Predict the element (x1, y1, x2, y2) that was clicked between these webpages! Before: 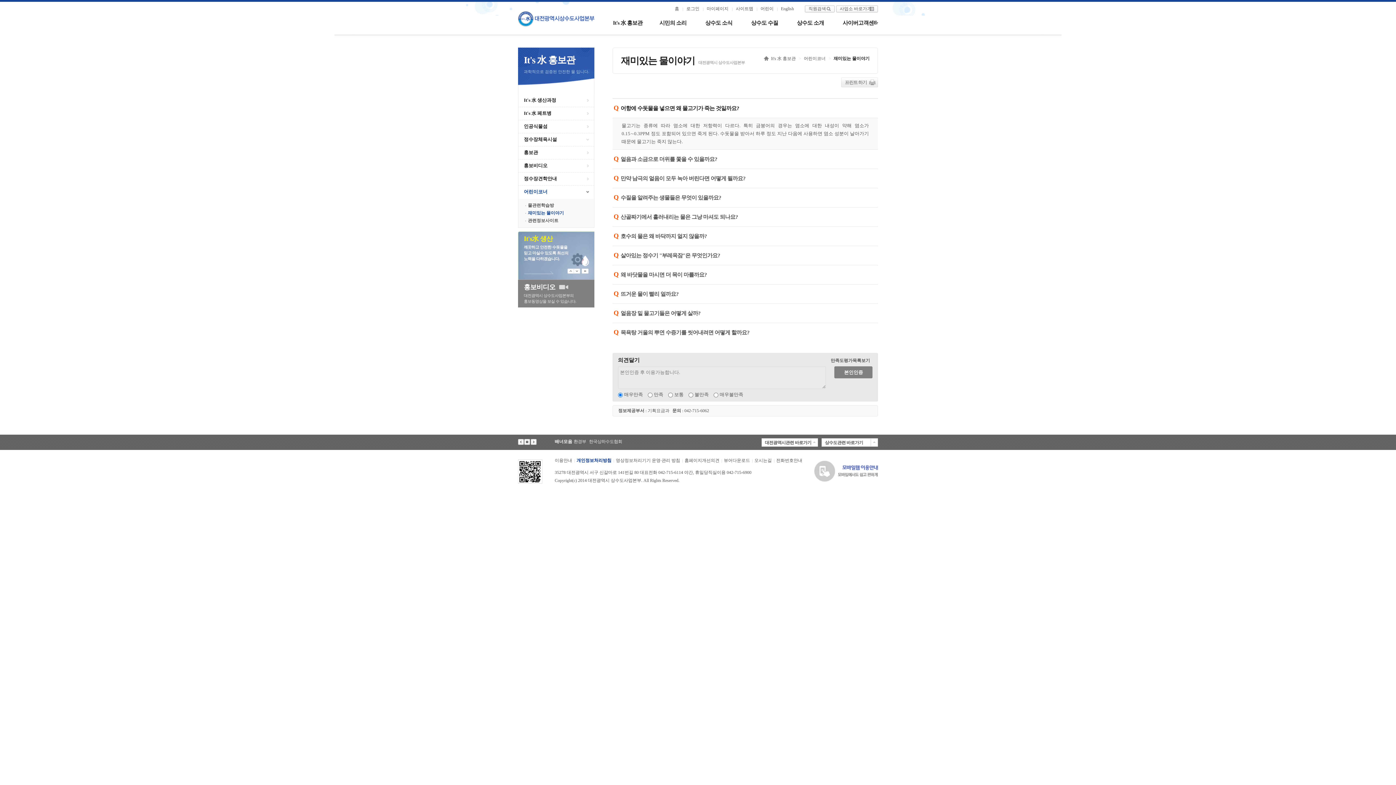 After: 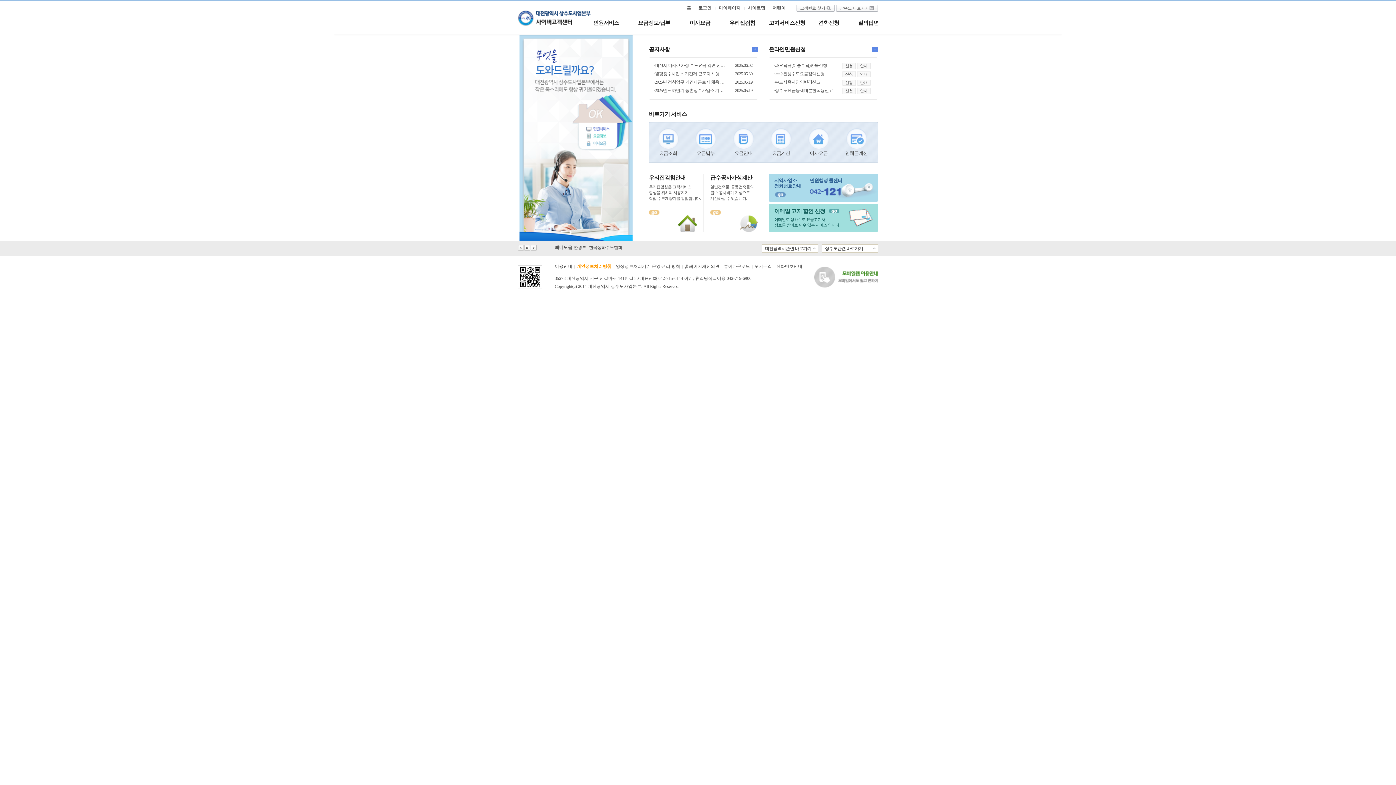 Action: label: 사이버고객센터 bbox: (842, 20, 879, 26)